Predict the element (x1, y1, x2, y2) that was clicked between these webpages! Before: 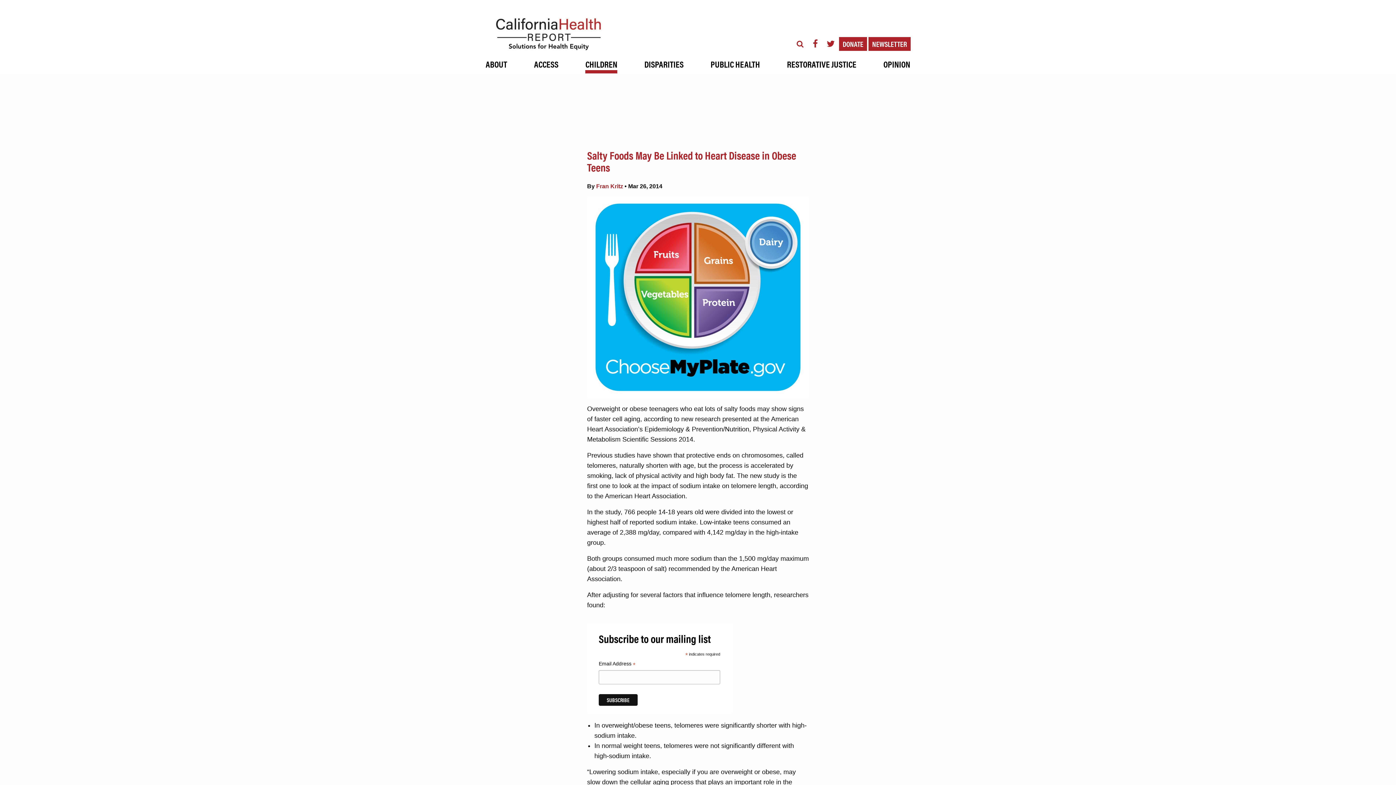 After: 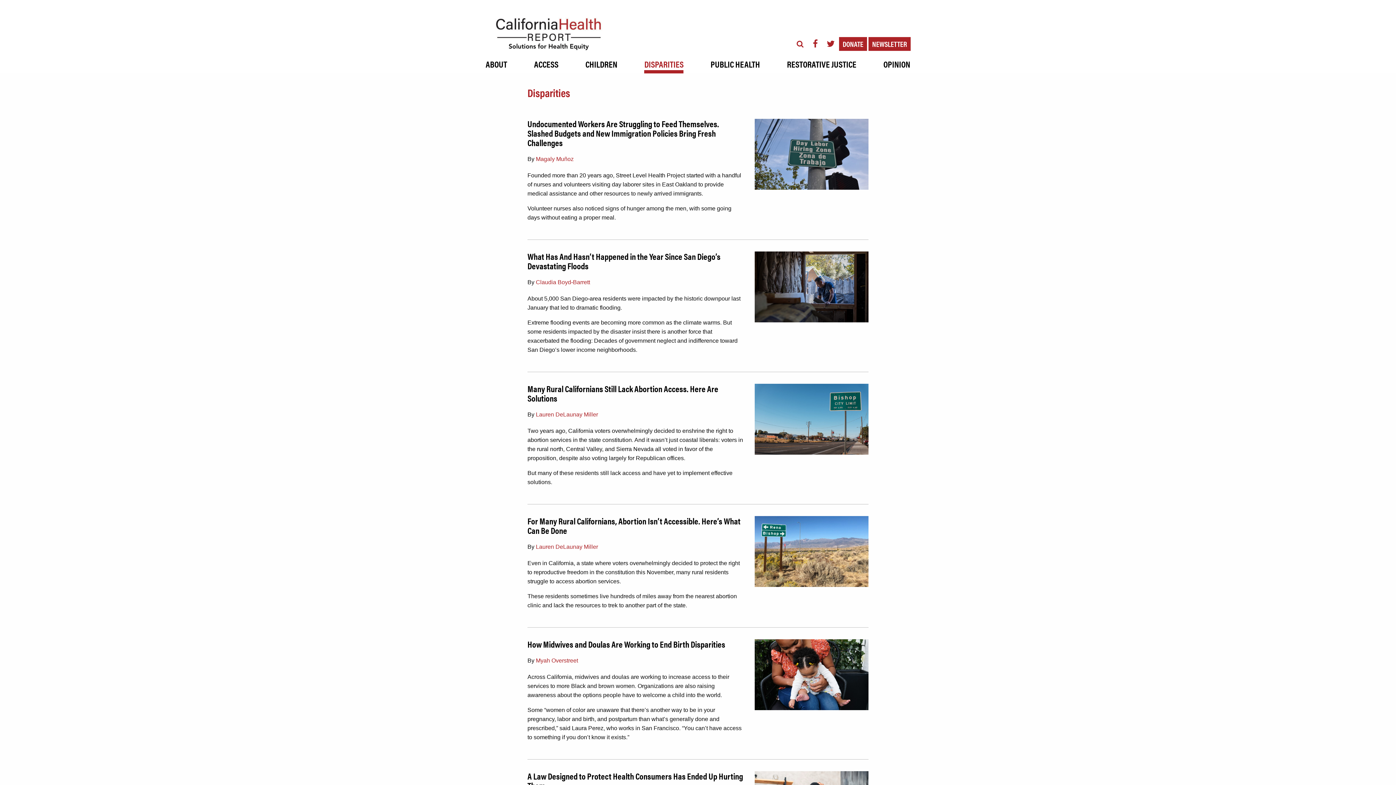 Action: label: DISPARITIES bbox: (644, 50, 683, 73)